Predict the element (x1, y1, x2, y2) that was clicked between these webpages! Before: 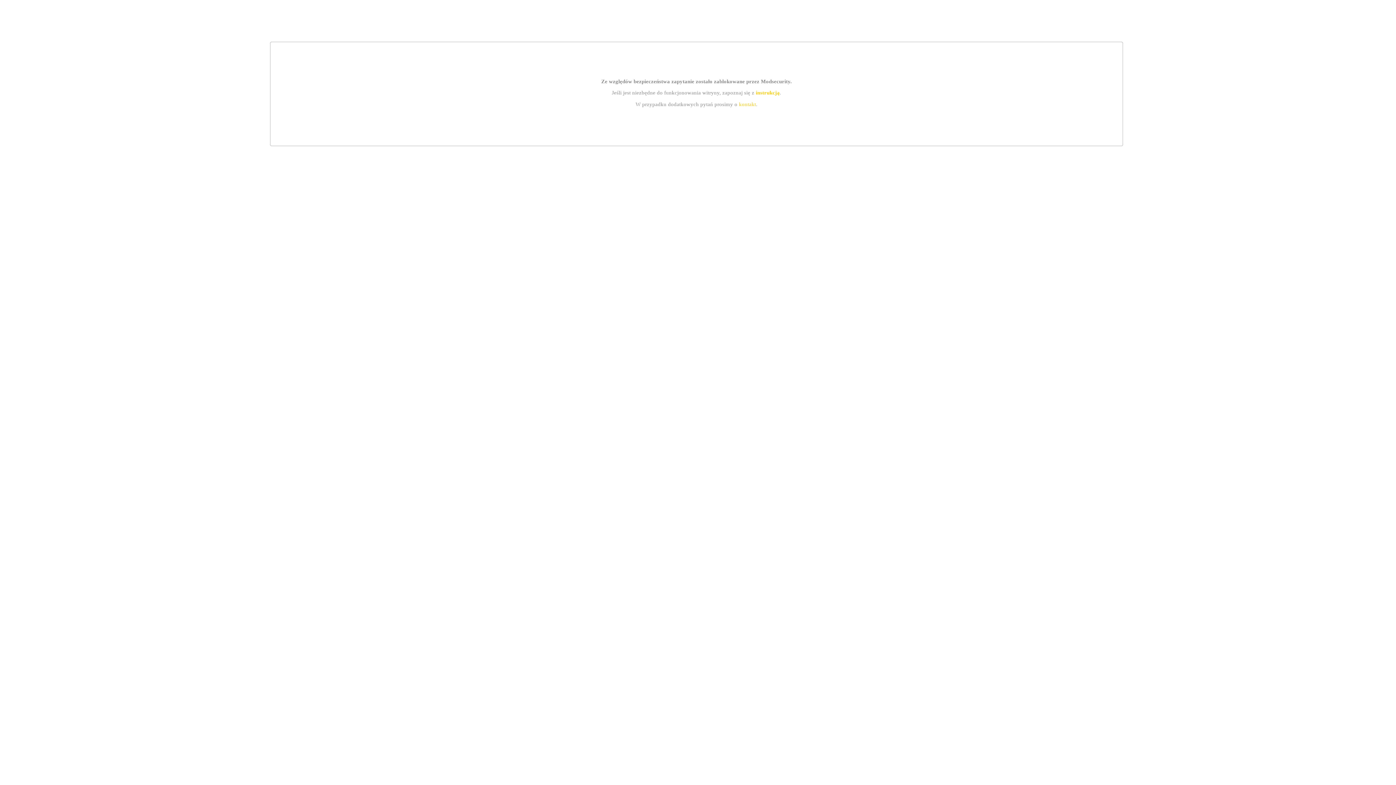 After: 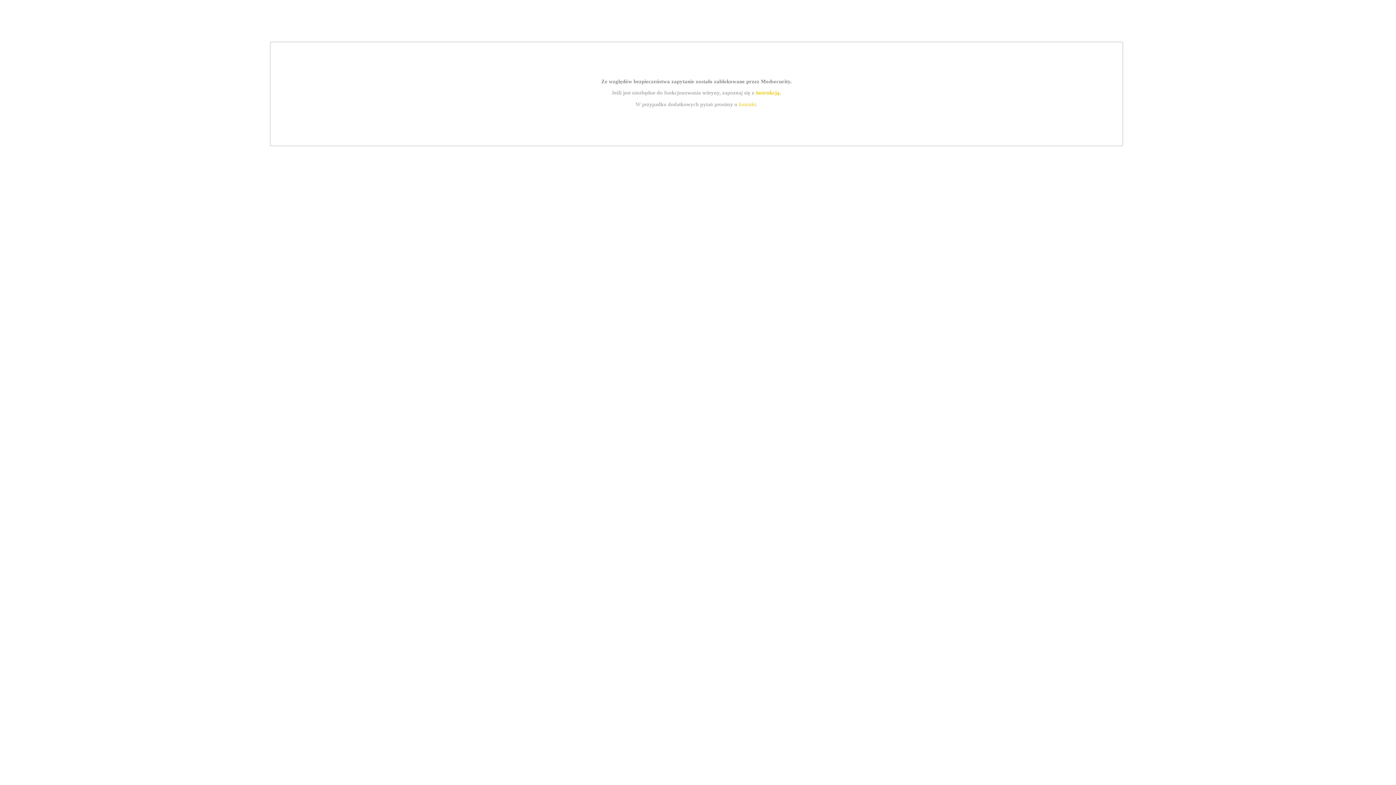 Action: bbox: (755, 89, 779, 95) label: instrukcją